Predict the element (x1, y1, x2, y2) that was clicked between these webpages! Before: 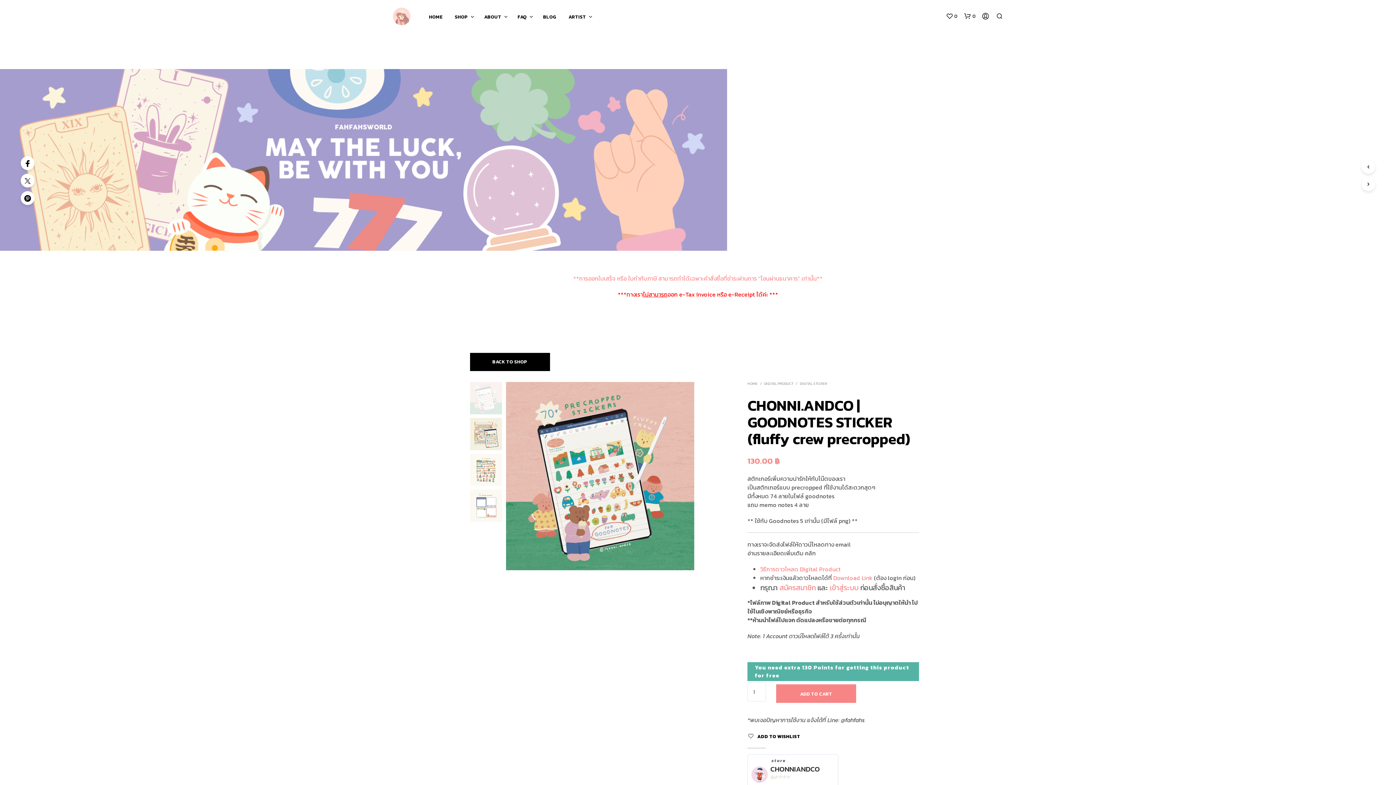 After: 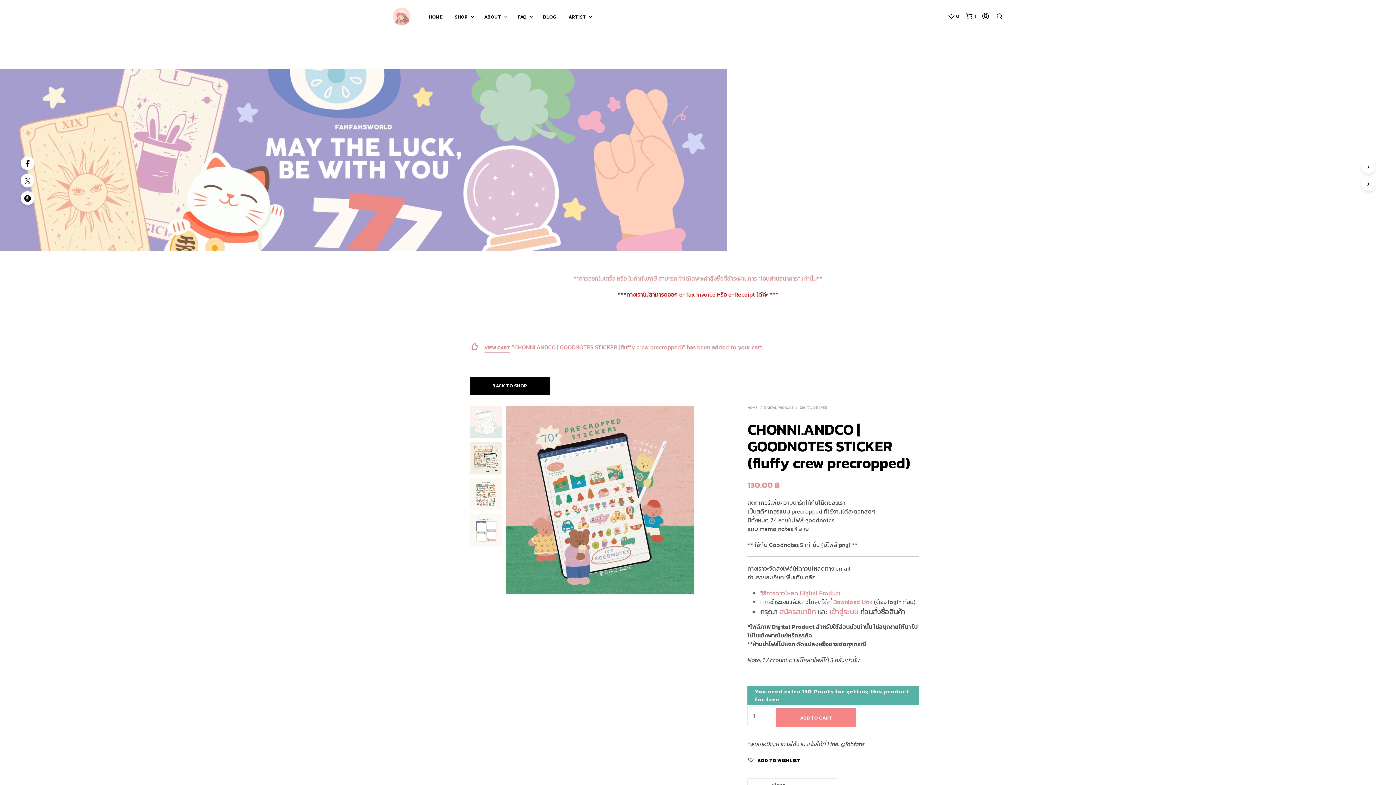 Action: bbox: (776, 684, 856, 703) label: ADD TO CART